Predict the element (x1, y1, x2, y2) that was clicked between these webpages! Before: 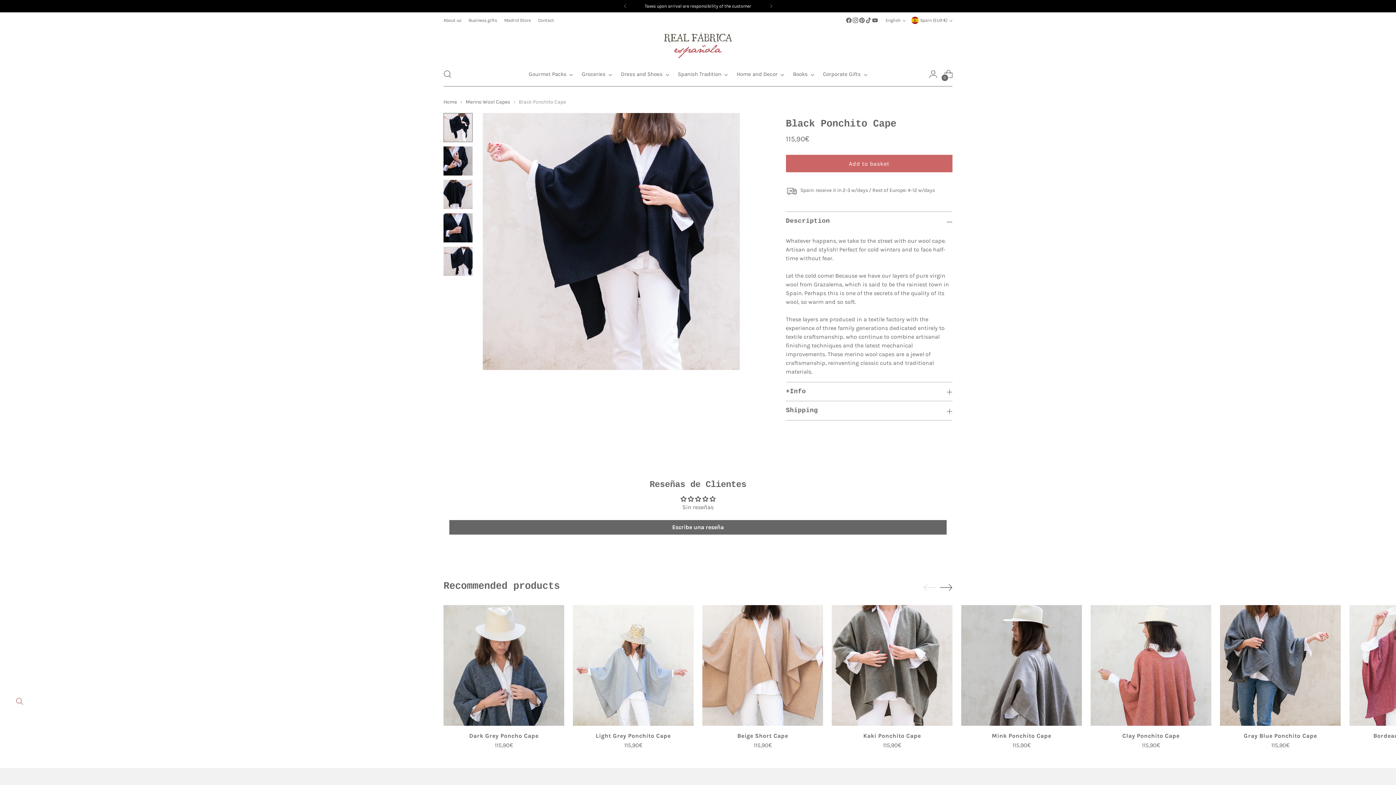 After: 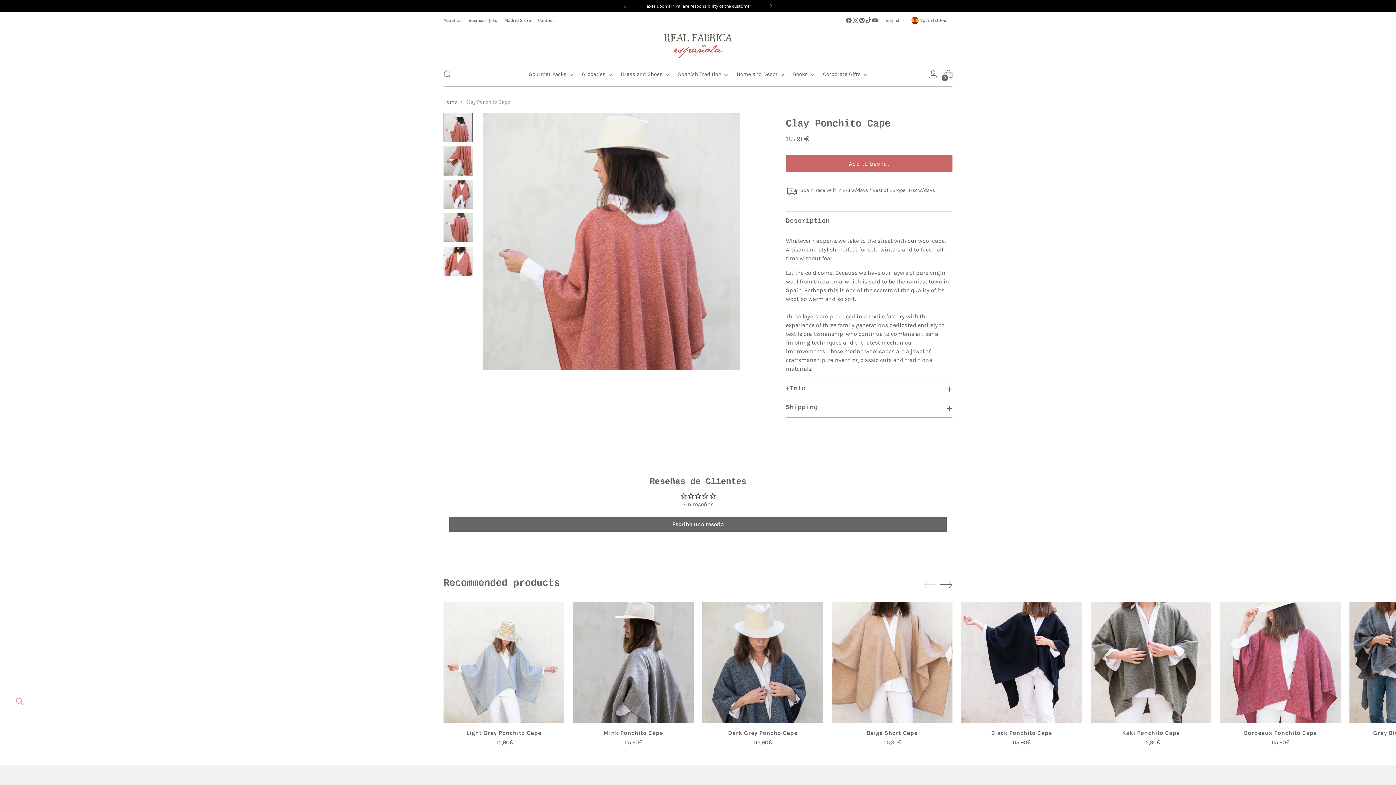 Action: label: Clay Ponchito Cape bbox: (1122, 732, 1179, 739)